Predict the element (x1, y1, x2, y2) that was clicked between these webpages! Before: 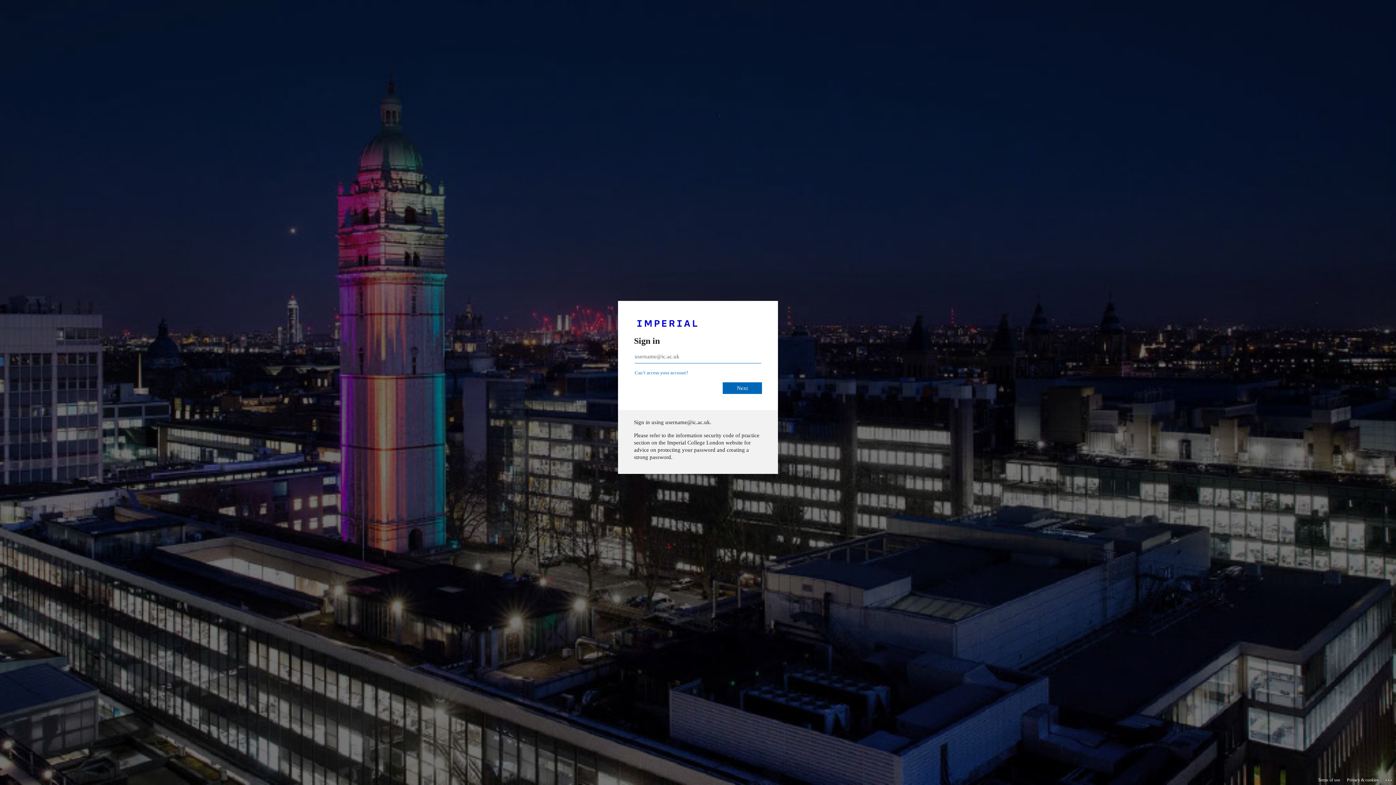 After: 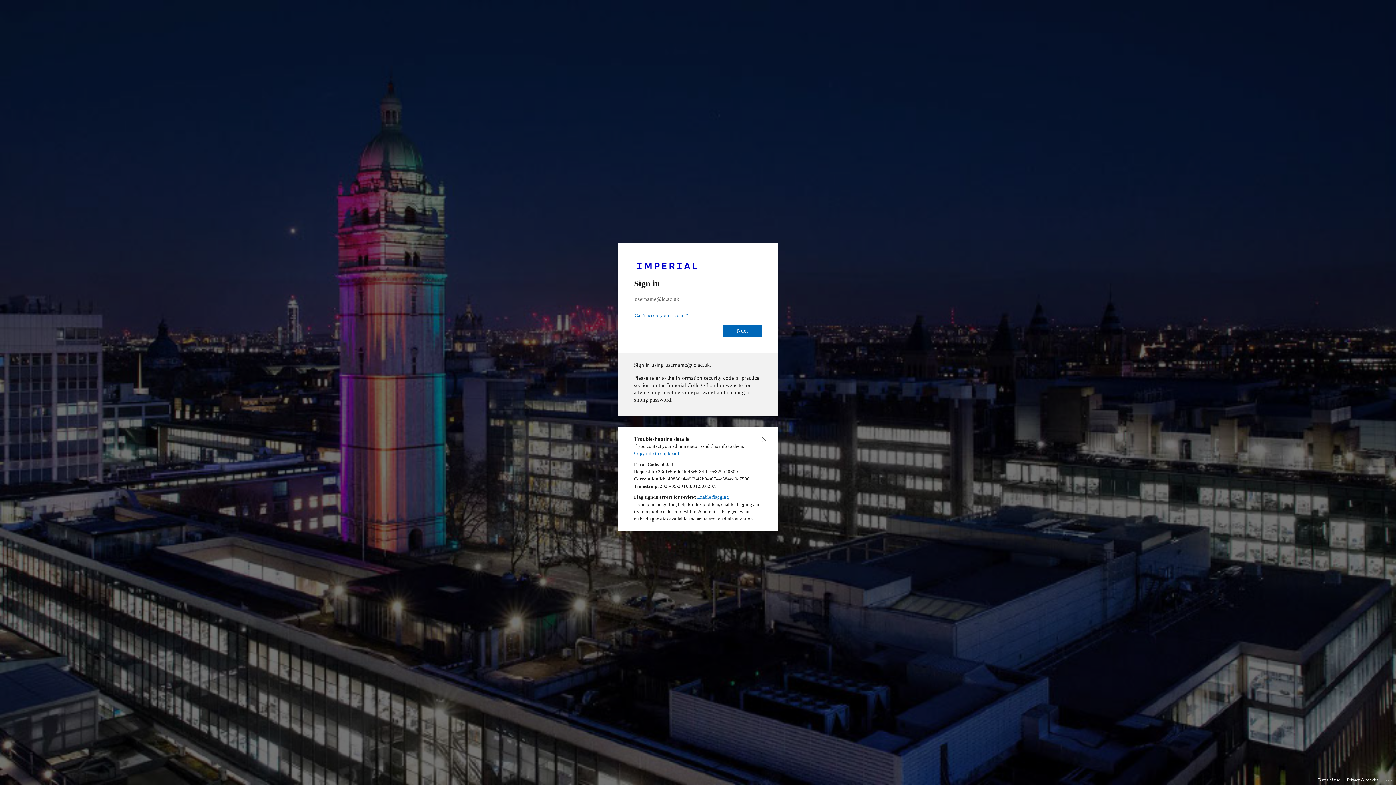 Action: bbox: (1385, 775, 1393, 783) label: Click here for troubleshooting information